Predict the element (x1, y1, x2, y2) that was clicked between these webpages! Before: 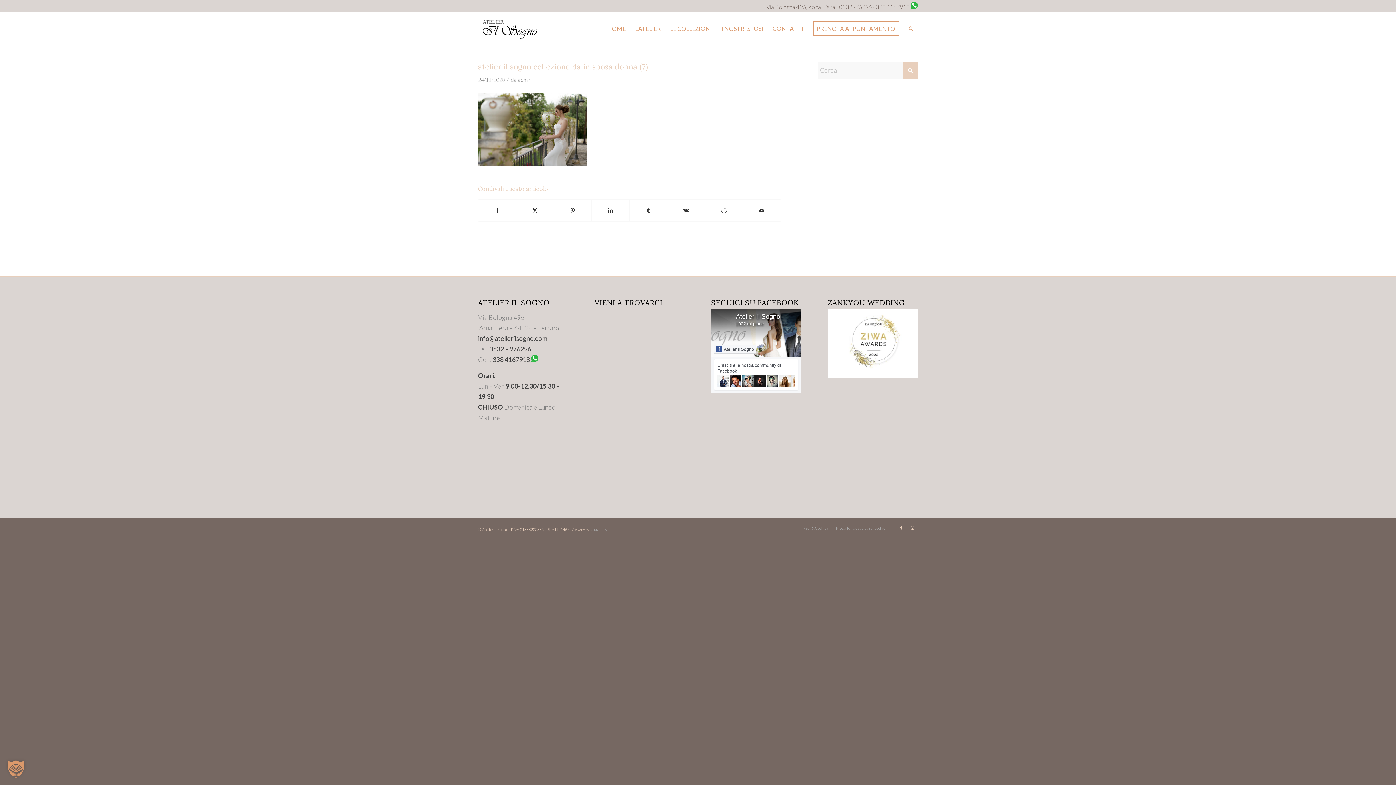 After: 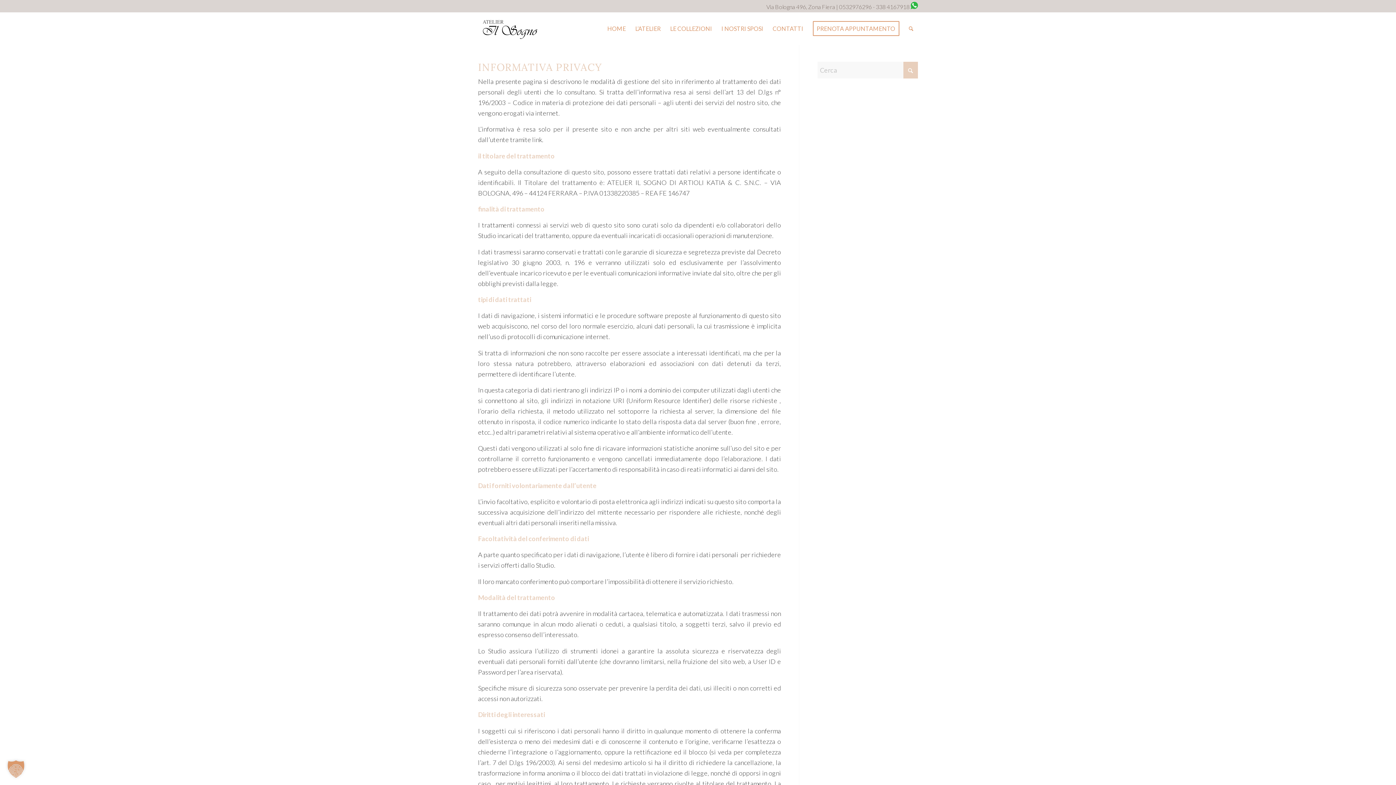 Action: label: Privacy & Cookies bbox: (798, 525, 828, 530)